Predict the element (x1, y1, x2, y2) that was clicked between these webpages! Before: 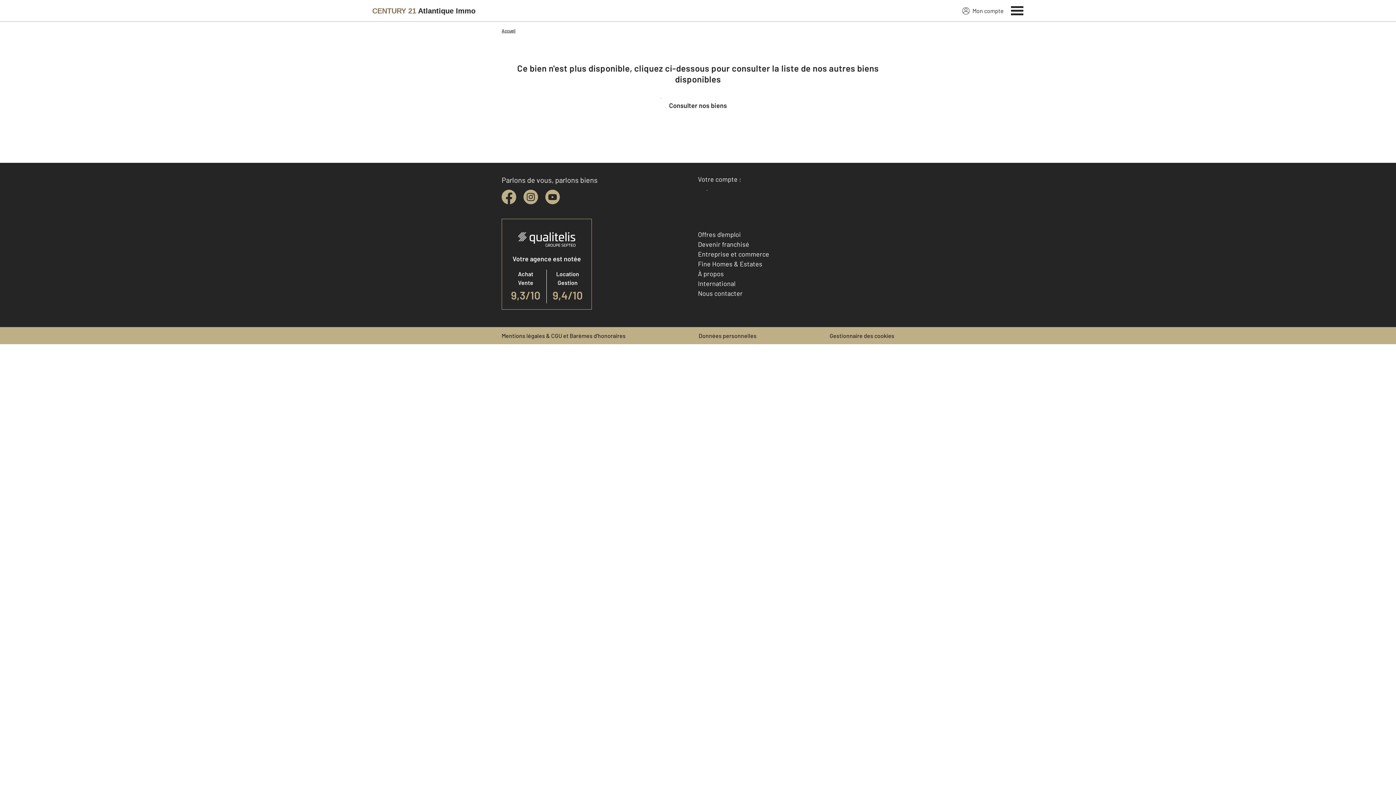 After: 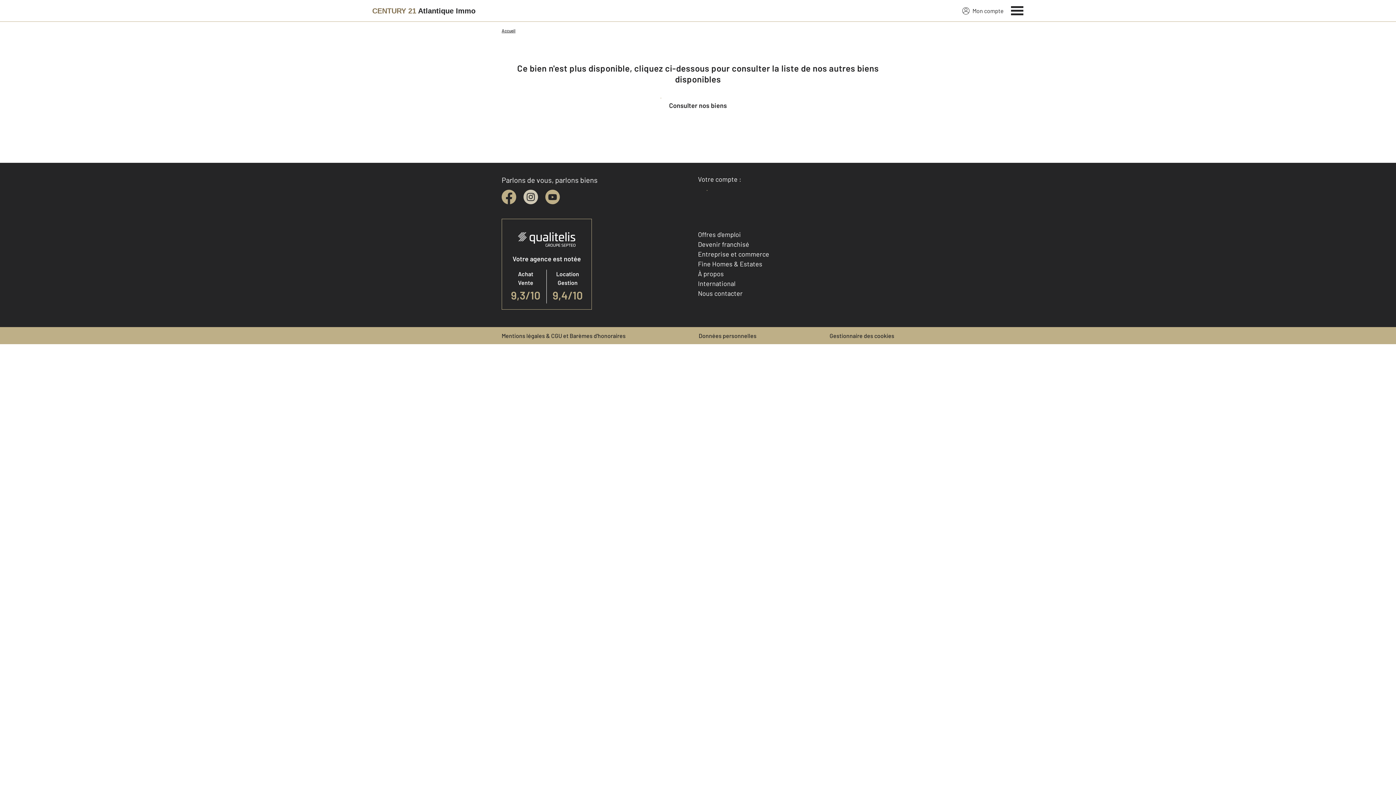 Action: label: instagram bbox: (523, 189, 538, 204)